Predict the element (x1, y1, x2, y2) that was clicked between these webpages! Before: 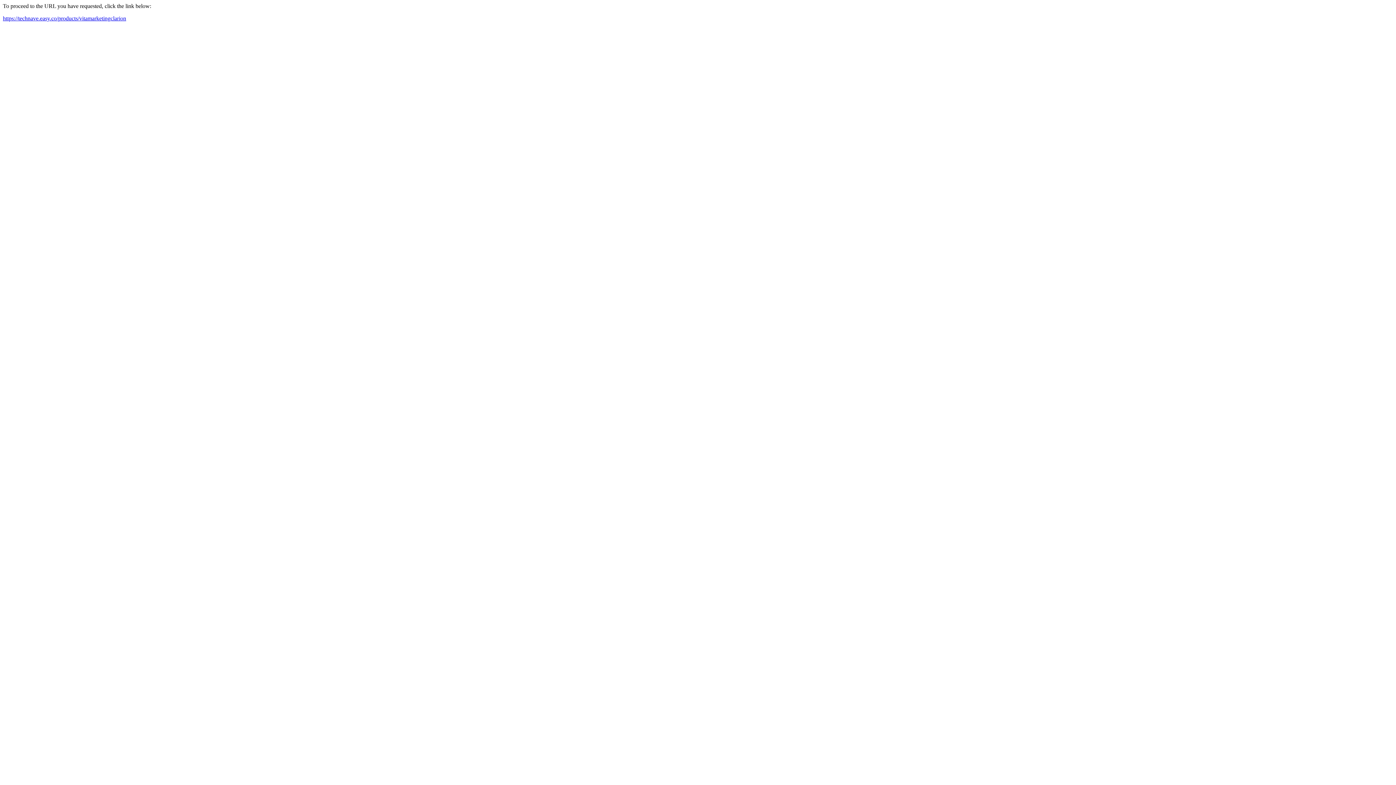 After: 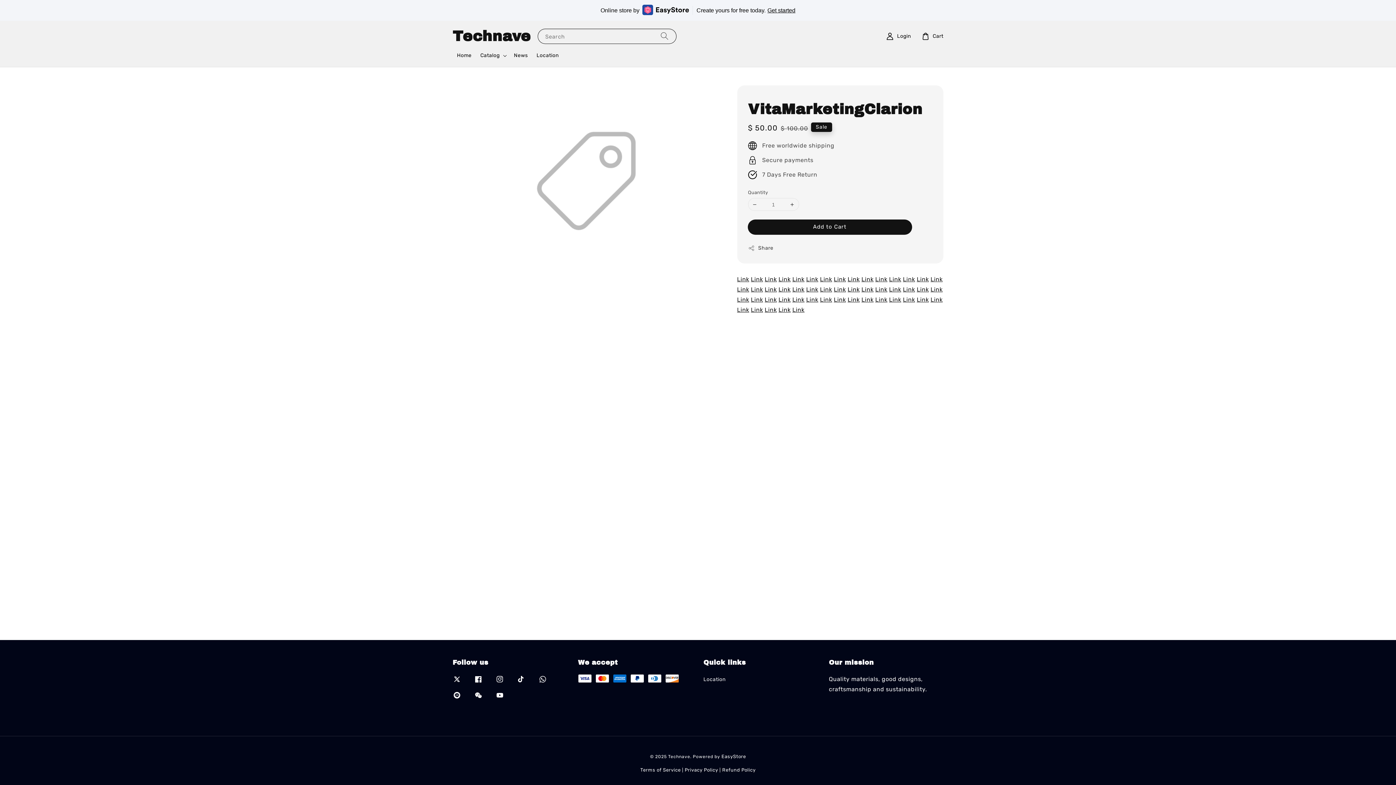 Action: label: https://technave.easy.co/products/vitamarketingclarion bbox: (2, 15, 126, 21)